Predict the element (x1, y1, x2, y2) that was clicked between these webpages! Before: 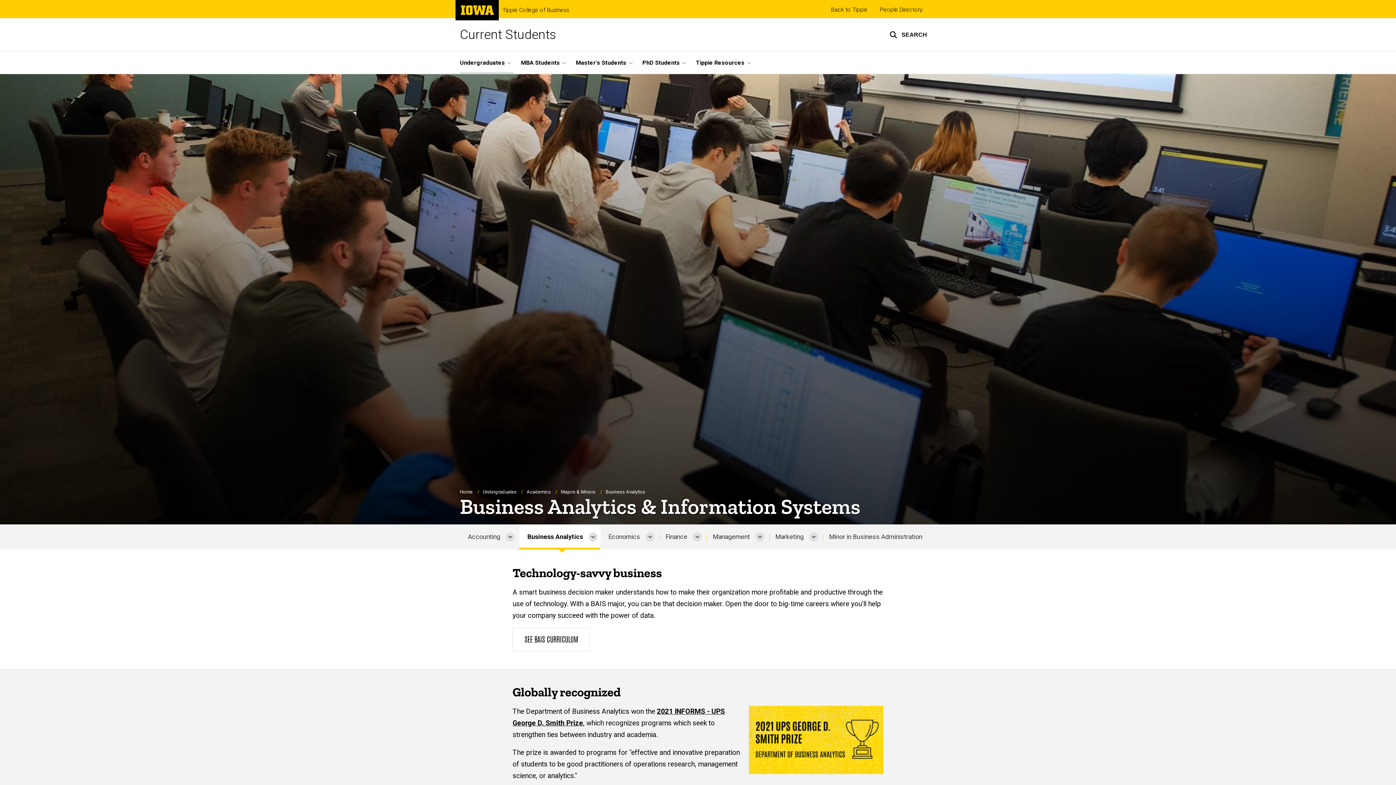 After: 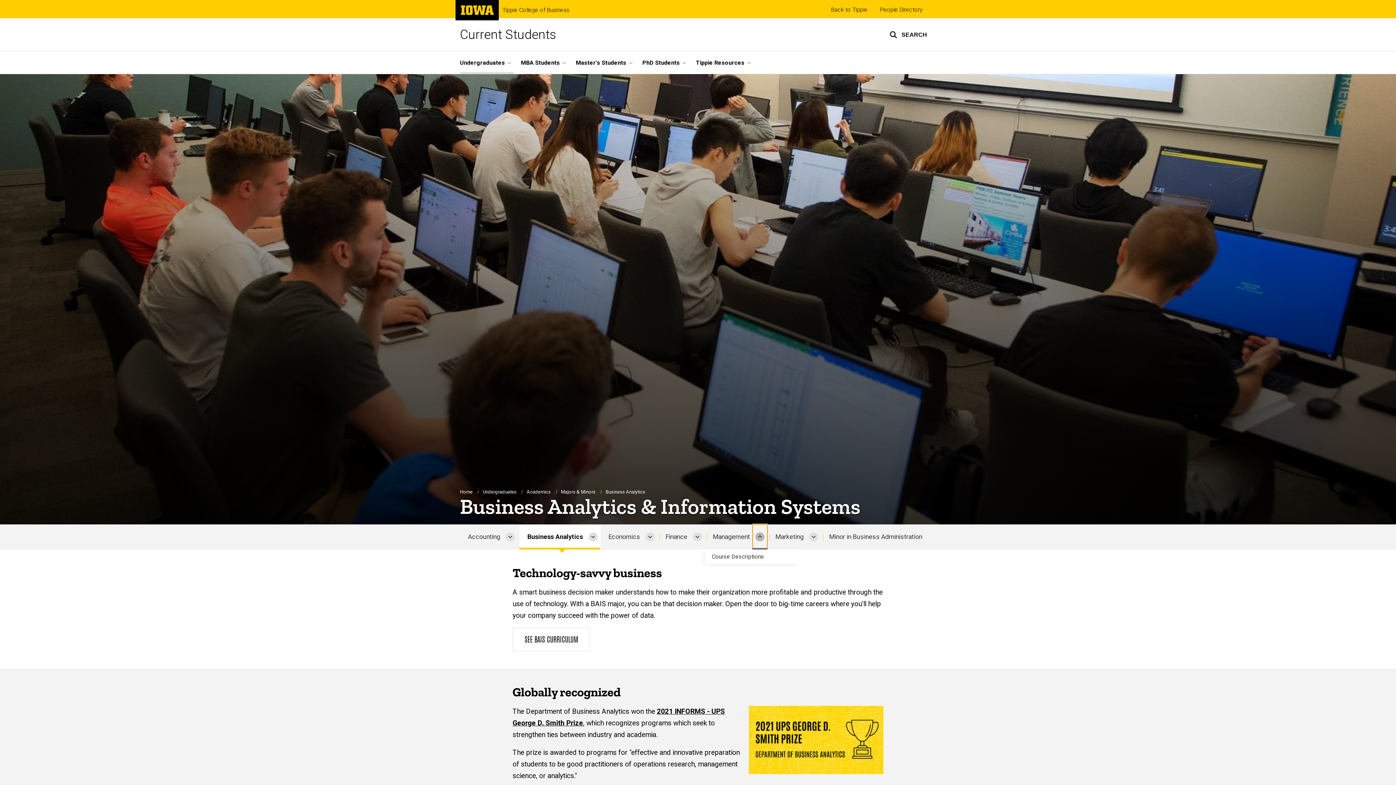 Action: label: More Management pages bbox: (752, 524, 767, 549)